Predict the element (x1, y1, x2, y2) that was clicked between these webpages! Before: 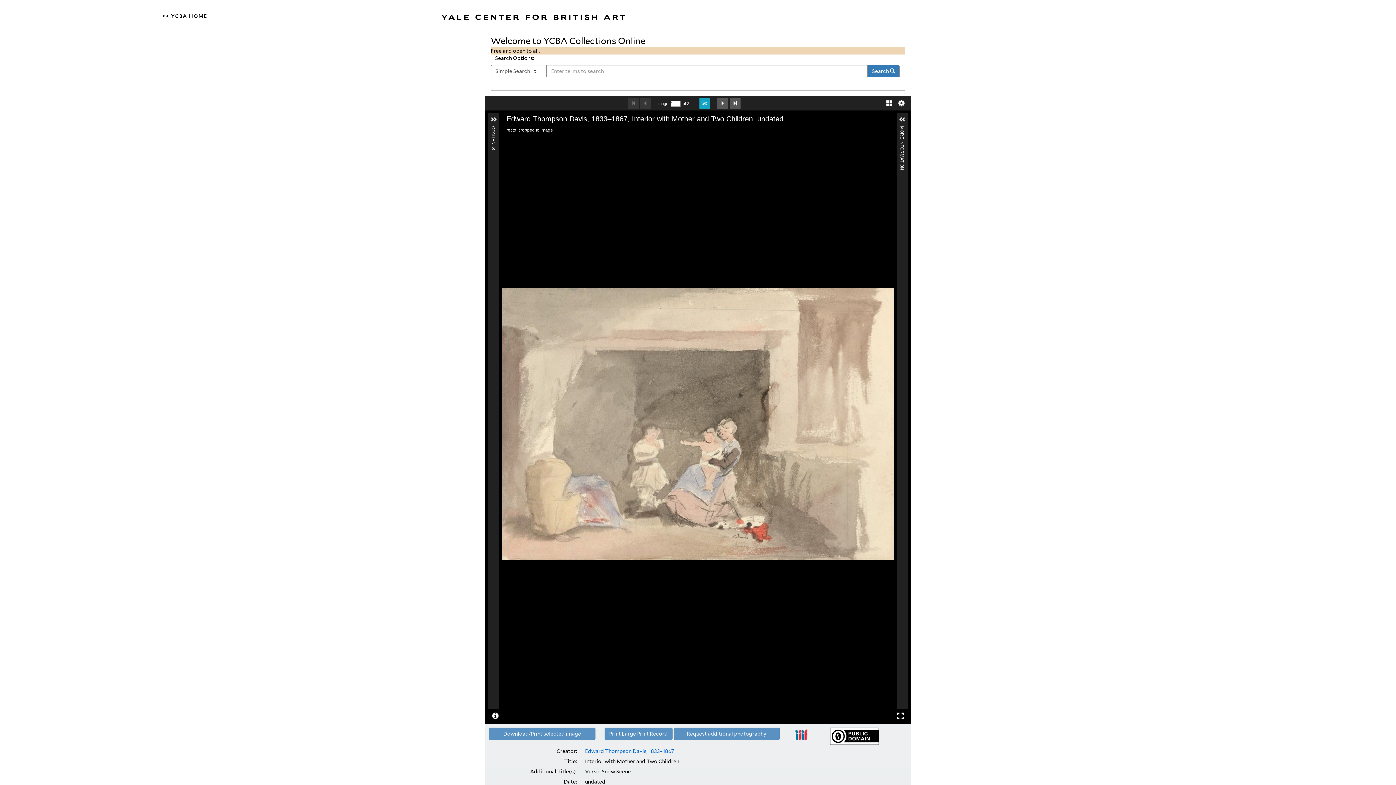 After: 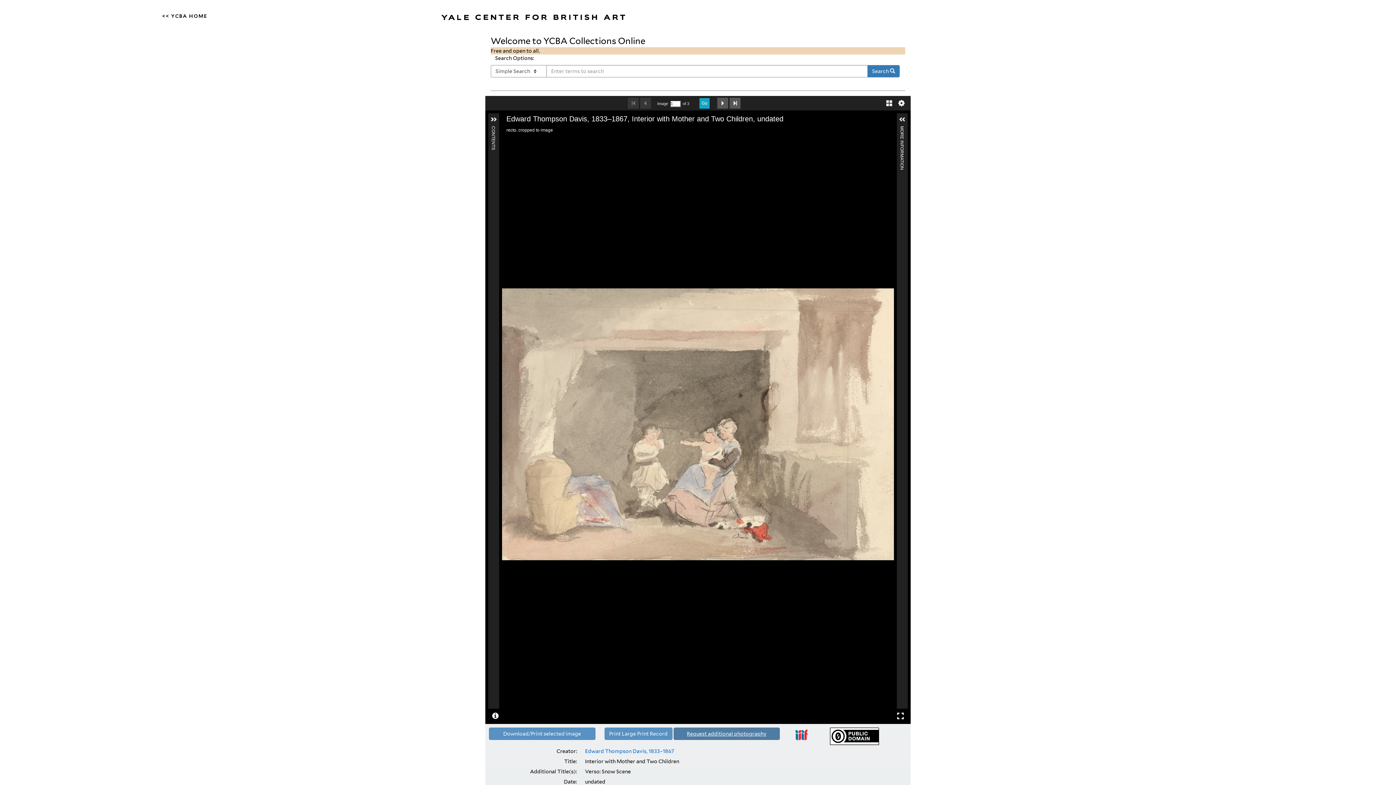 Action: label: Request additional photography bbox: (687, 731, 766, 737)